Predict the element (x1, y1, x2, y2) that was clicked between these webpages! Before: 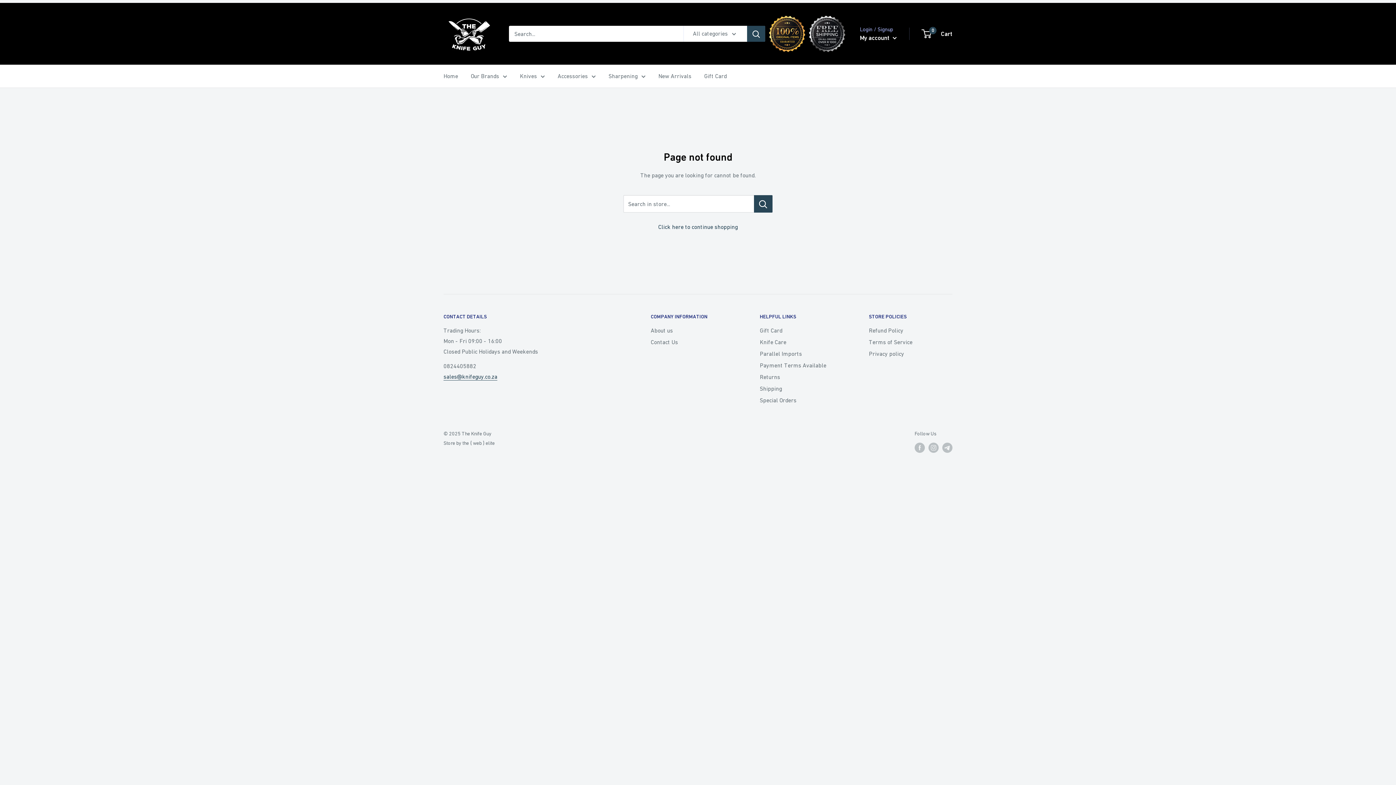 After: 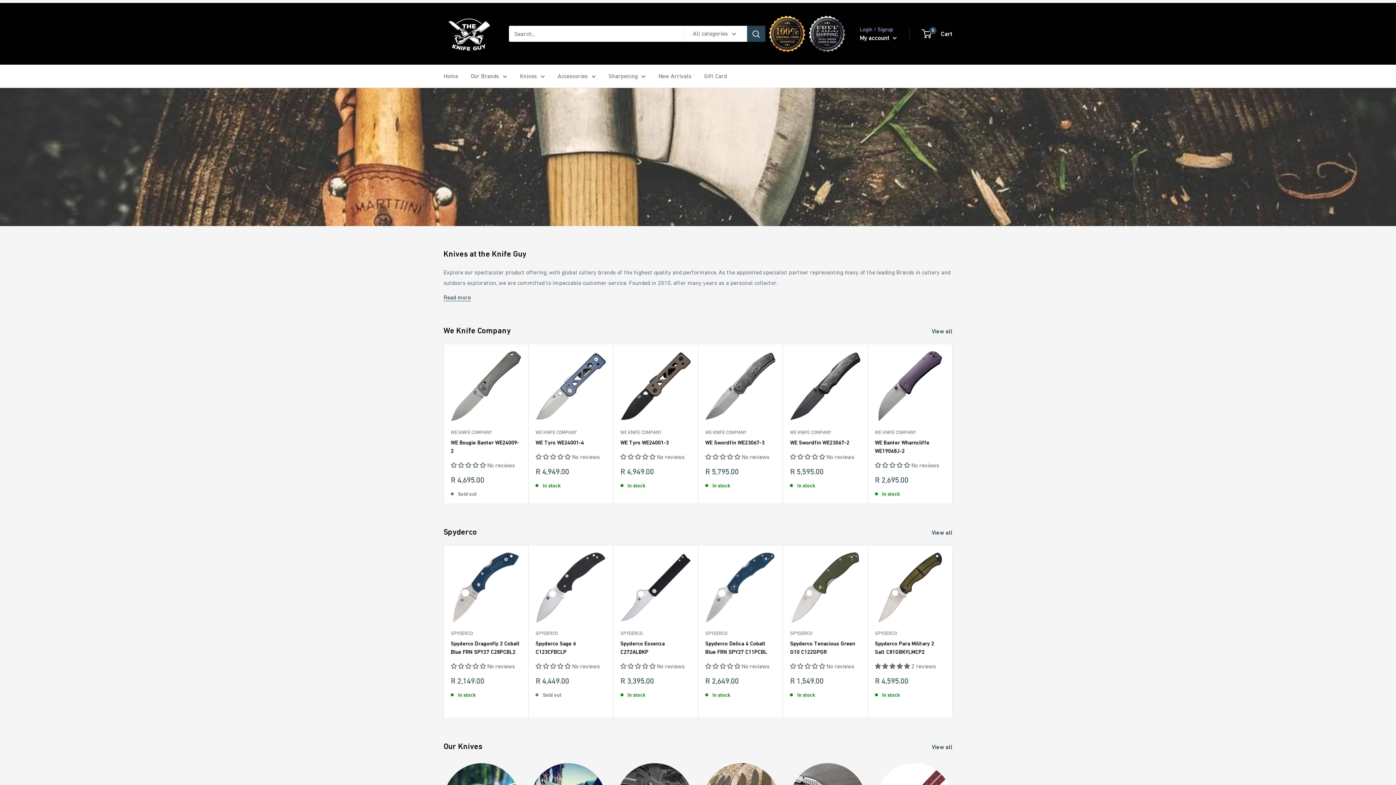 Action: label: Home bbox: (443, 70, 458, 81)